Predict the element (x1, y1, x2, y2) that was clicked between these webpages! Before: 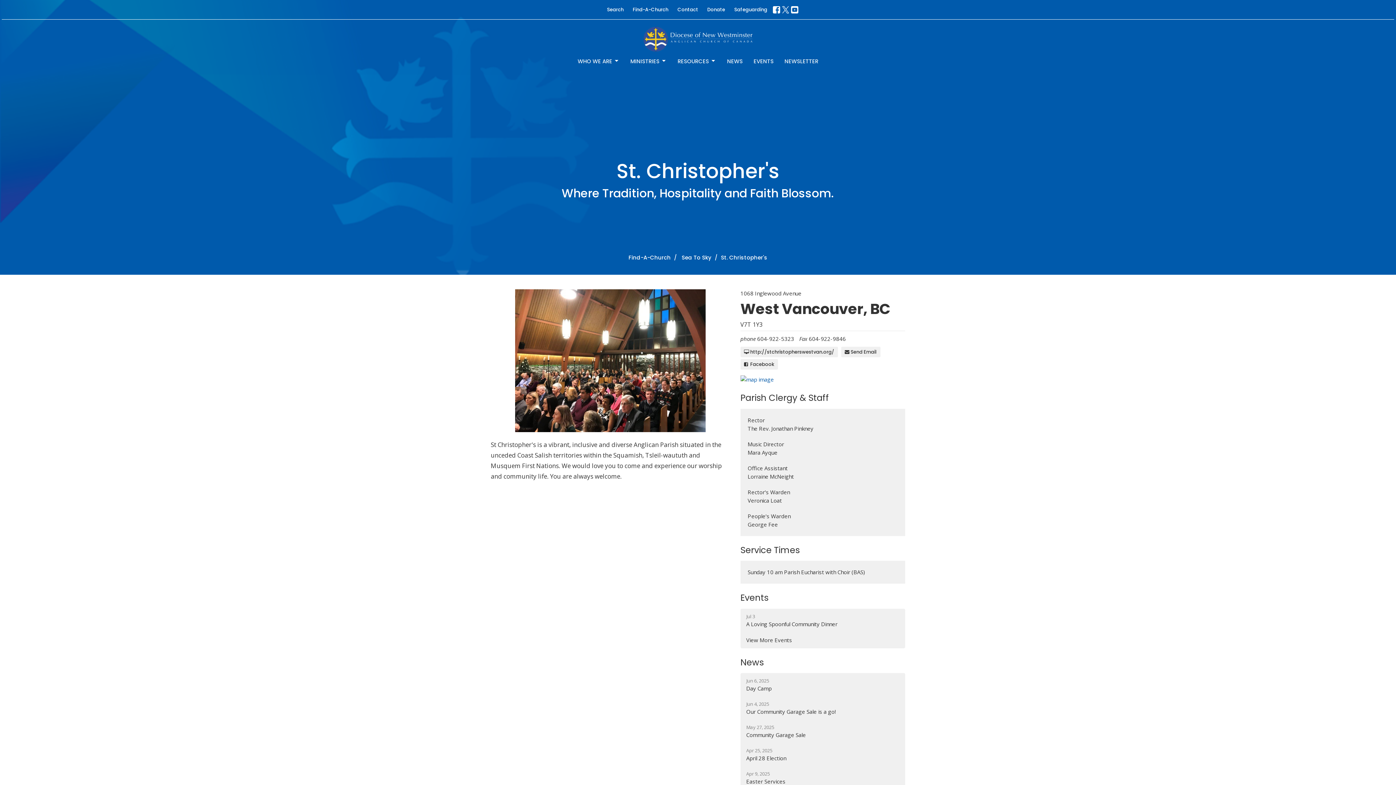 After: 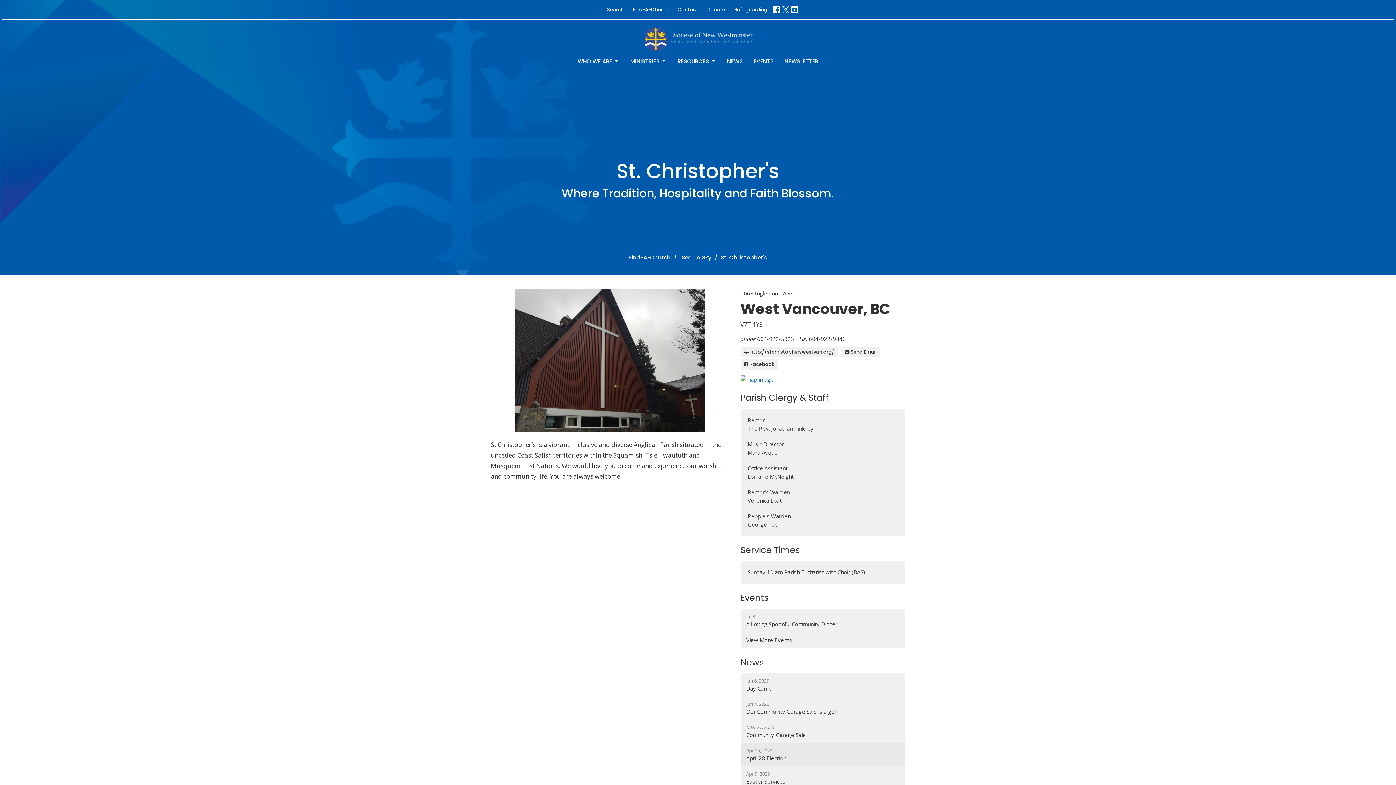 Action: label: Apr 25, 2025
April 28 Election bbox: (740, 743, 905, 767)